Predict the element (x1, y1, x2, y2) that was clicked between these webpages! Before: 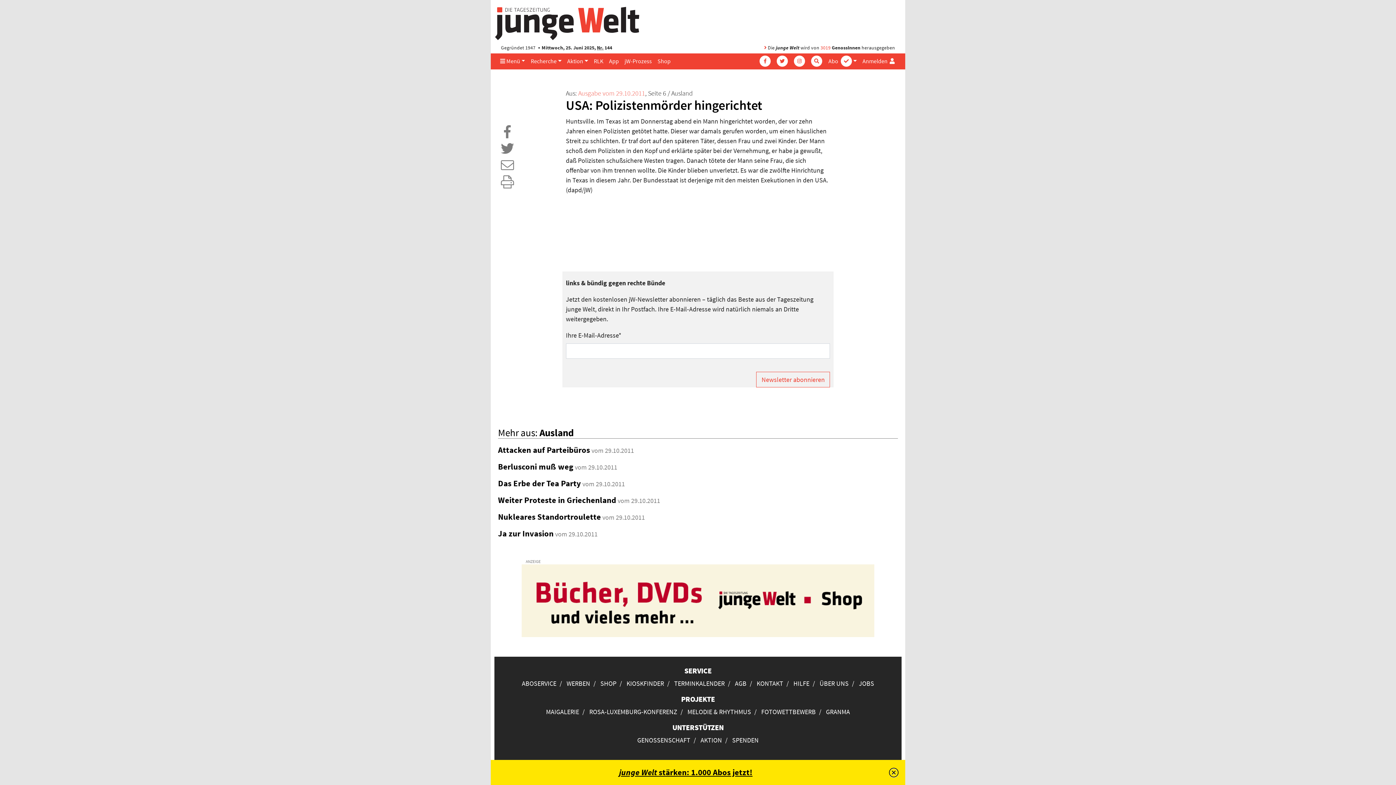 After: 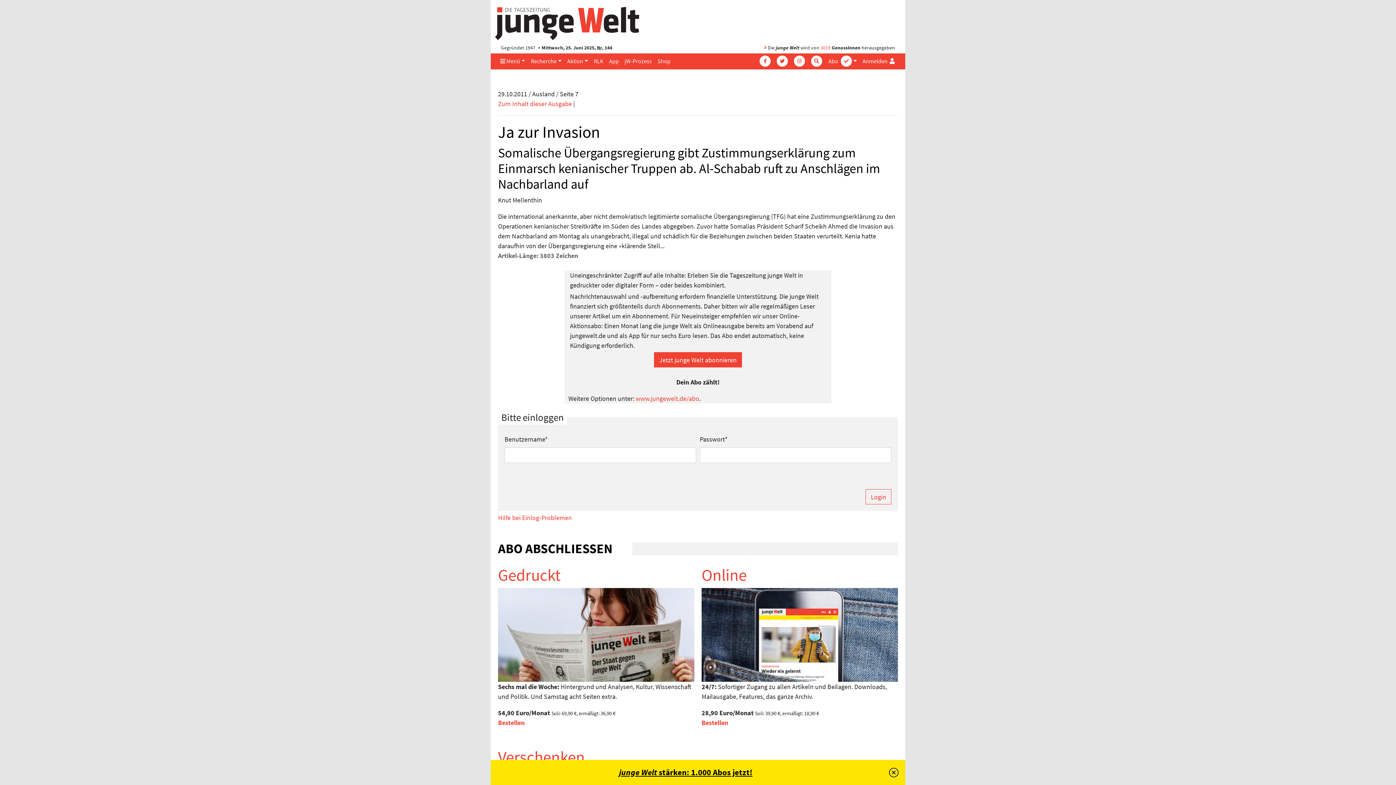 Action: label: Ja zur Invasion bbox: (498, 528, 553, 538)